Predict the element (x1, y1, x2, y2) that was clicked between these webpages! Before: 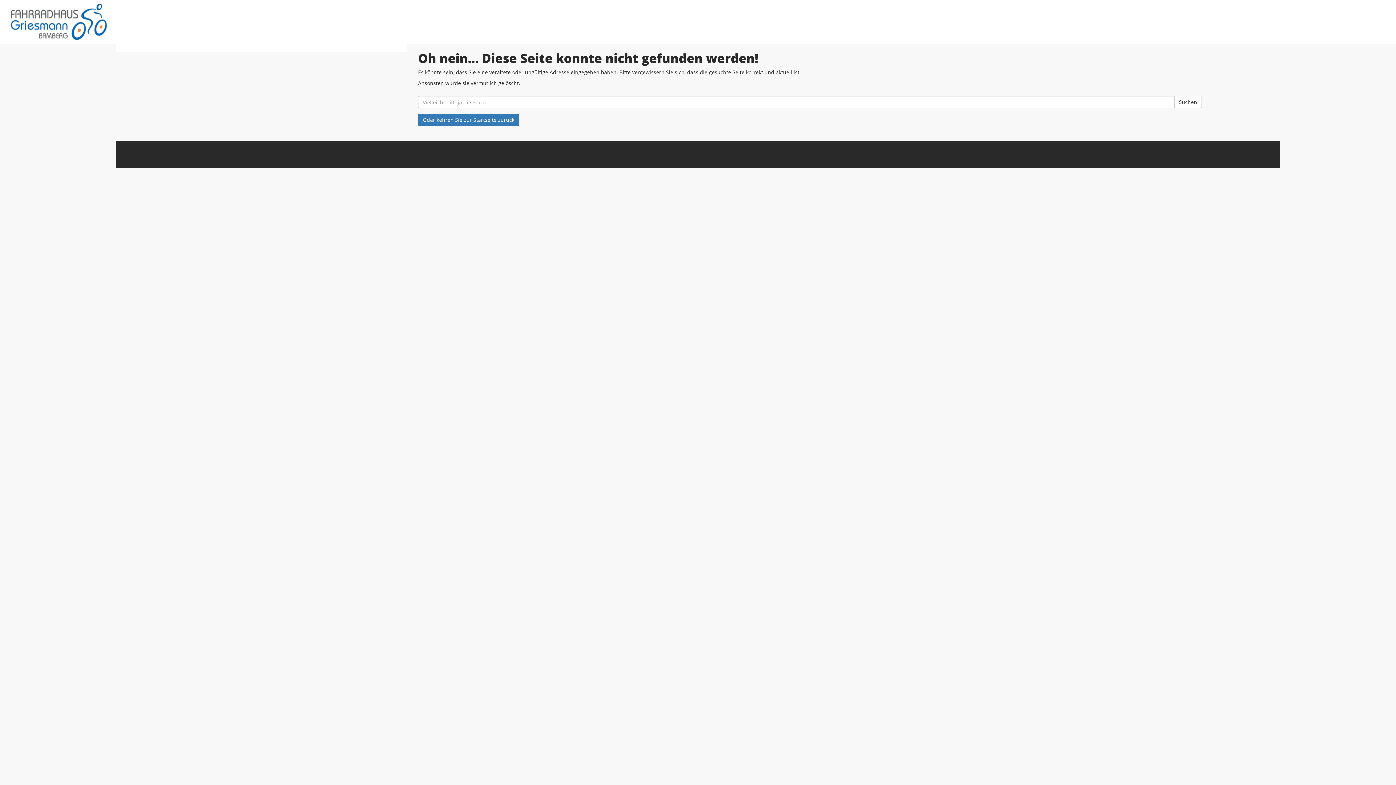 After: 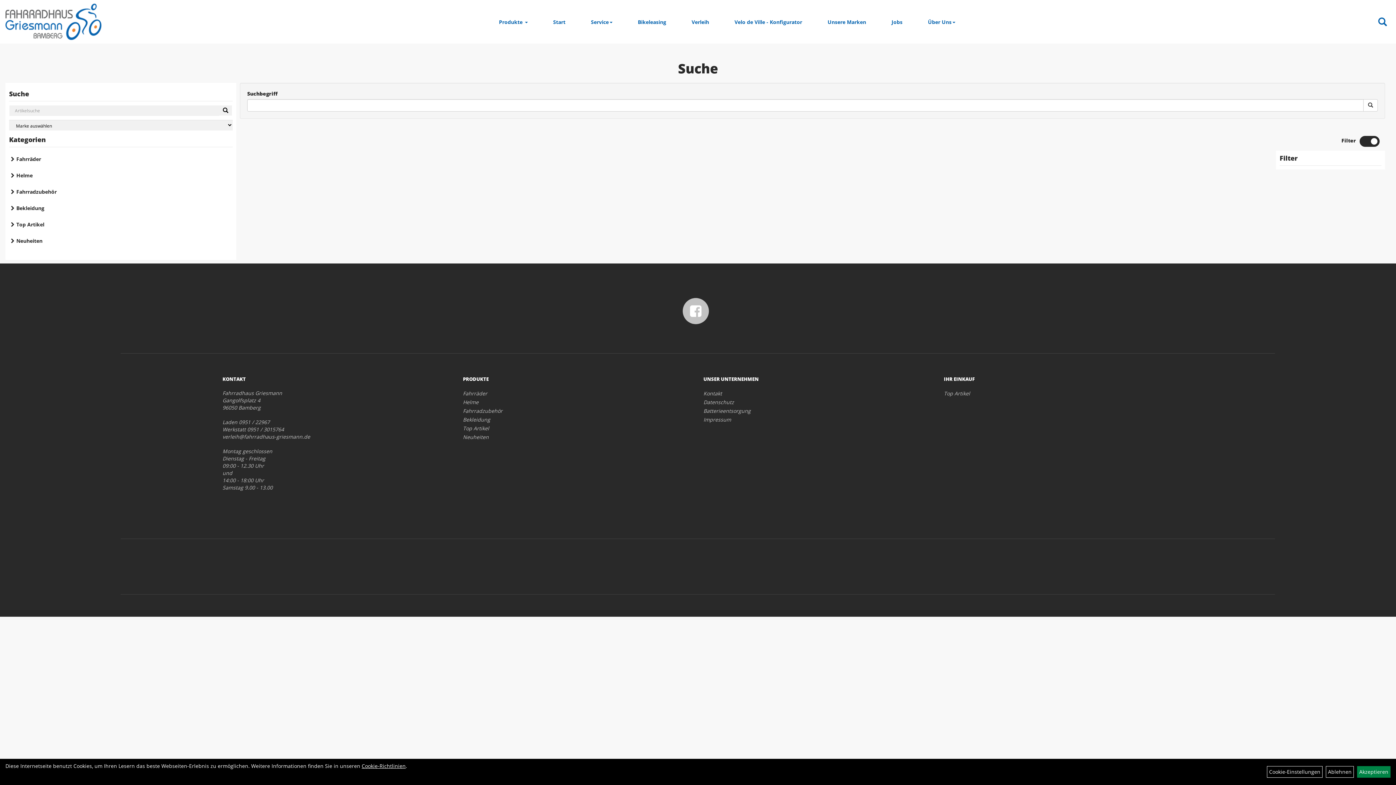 Action: bbox: (1174, 96, 1202, 108) label: Suchen